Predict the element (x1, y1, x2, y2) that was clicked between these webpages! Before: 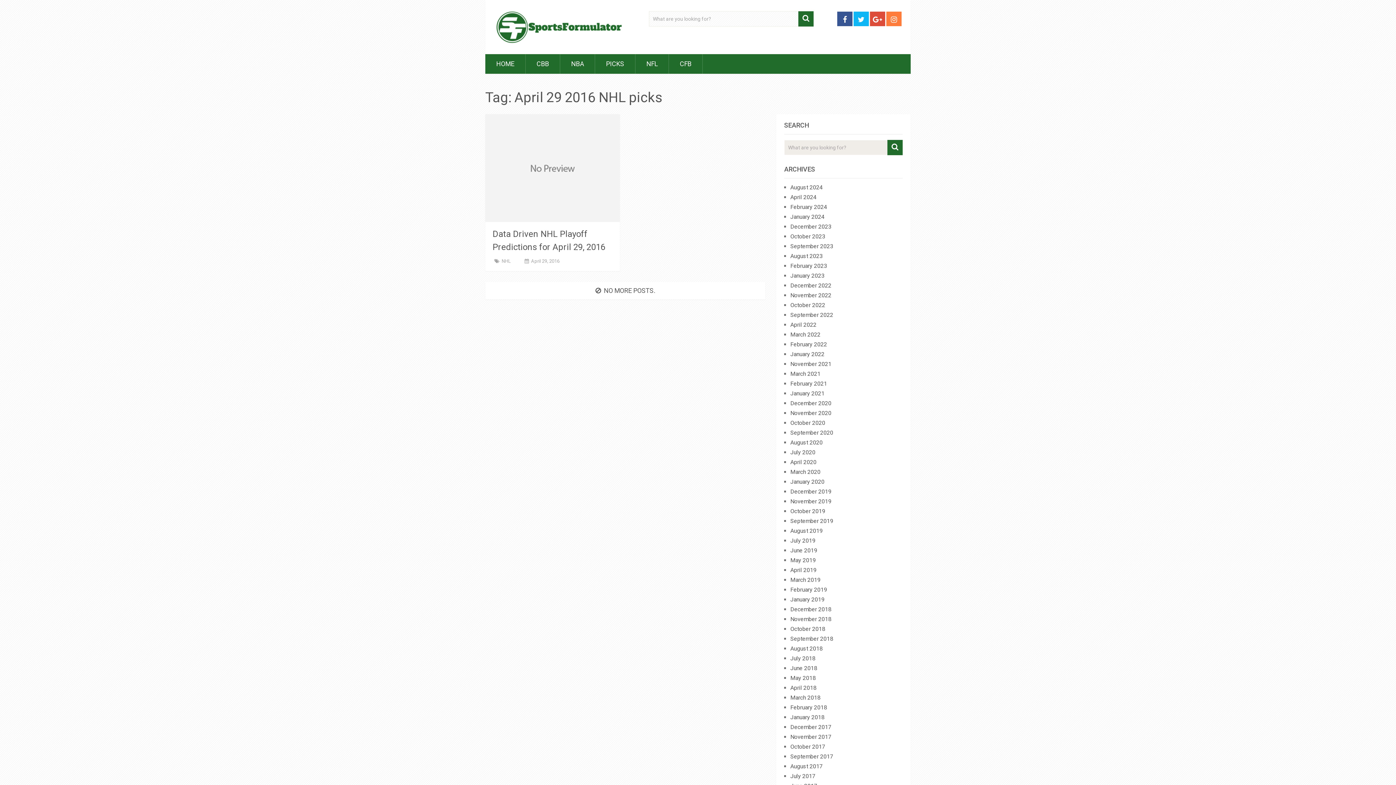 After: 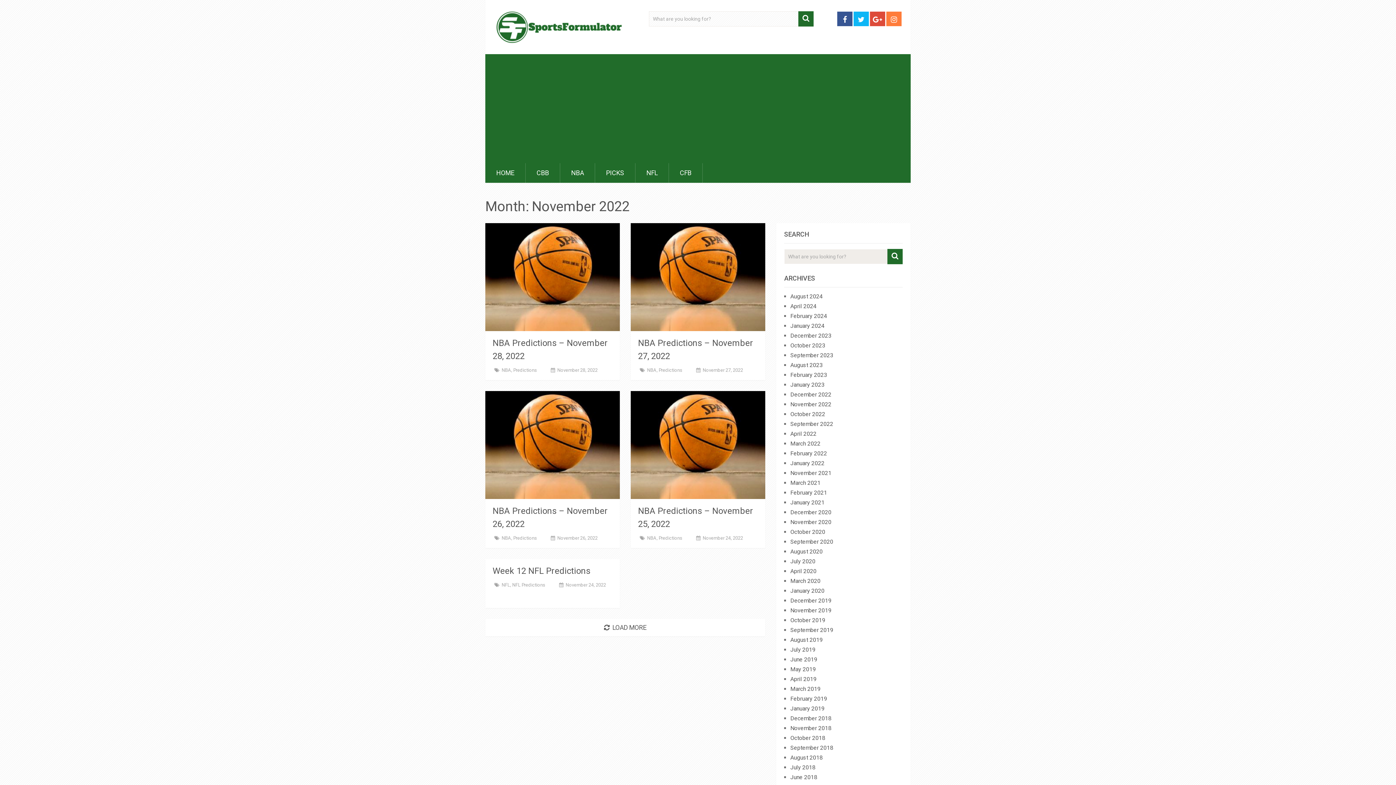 Action: label: November 2022 bbox: (790, 292, 831, 298)